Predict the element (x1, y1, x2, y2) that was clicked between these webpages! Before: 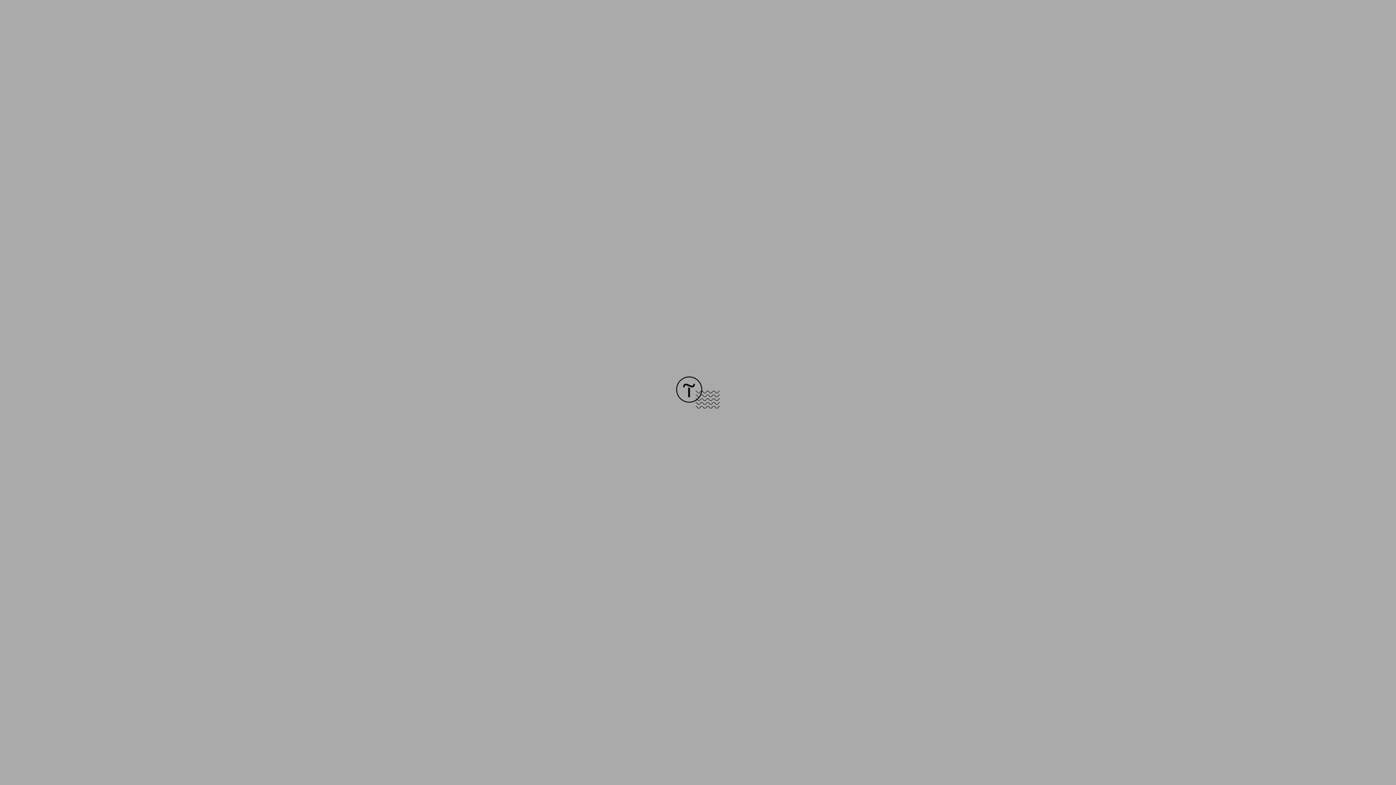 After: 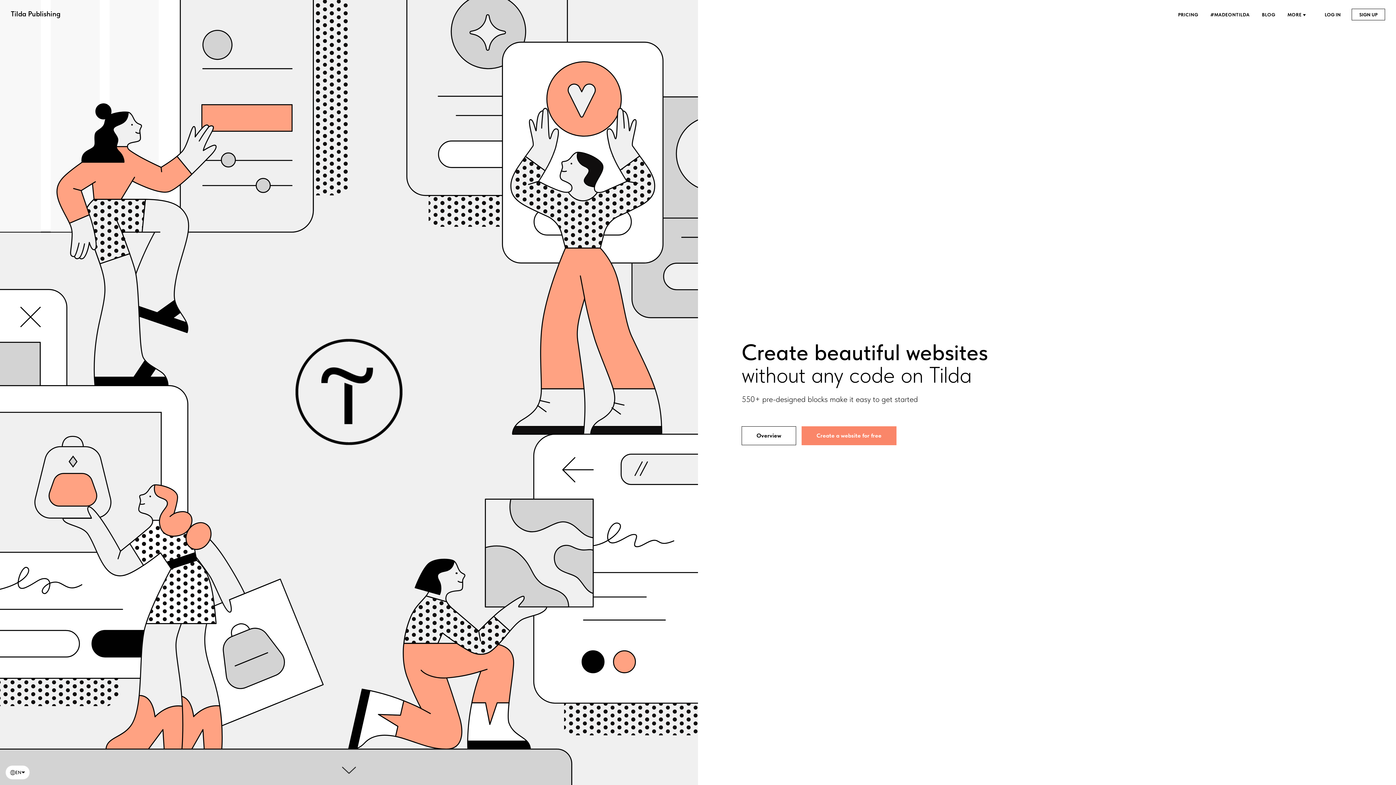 Action: bbox: (676, 403, 720, 409)